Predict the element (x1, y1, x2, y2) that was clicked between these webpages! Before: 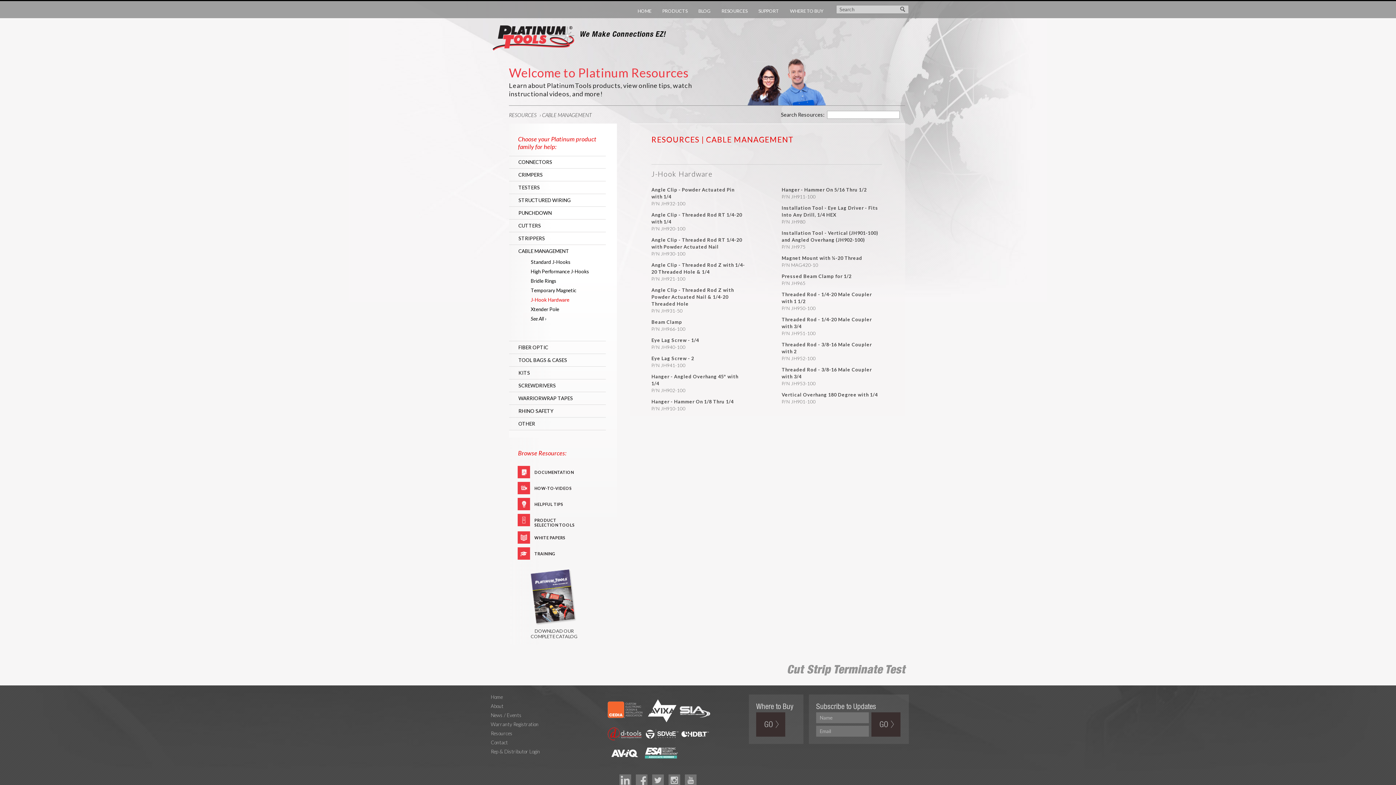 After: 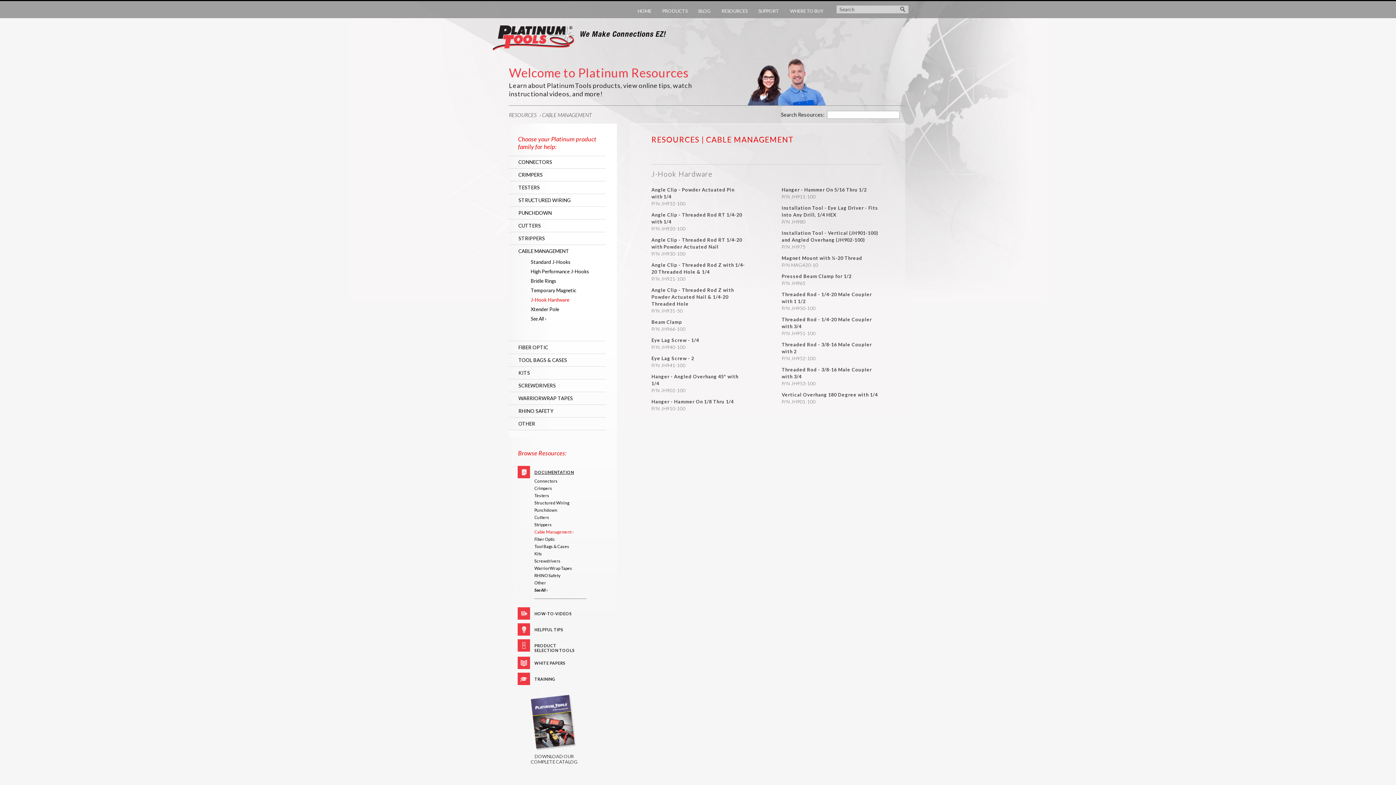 Action: label: DOCUMENTATION bbox: (517, 466, 574, 478)